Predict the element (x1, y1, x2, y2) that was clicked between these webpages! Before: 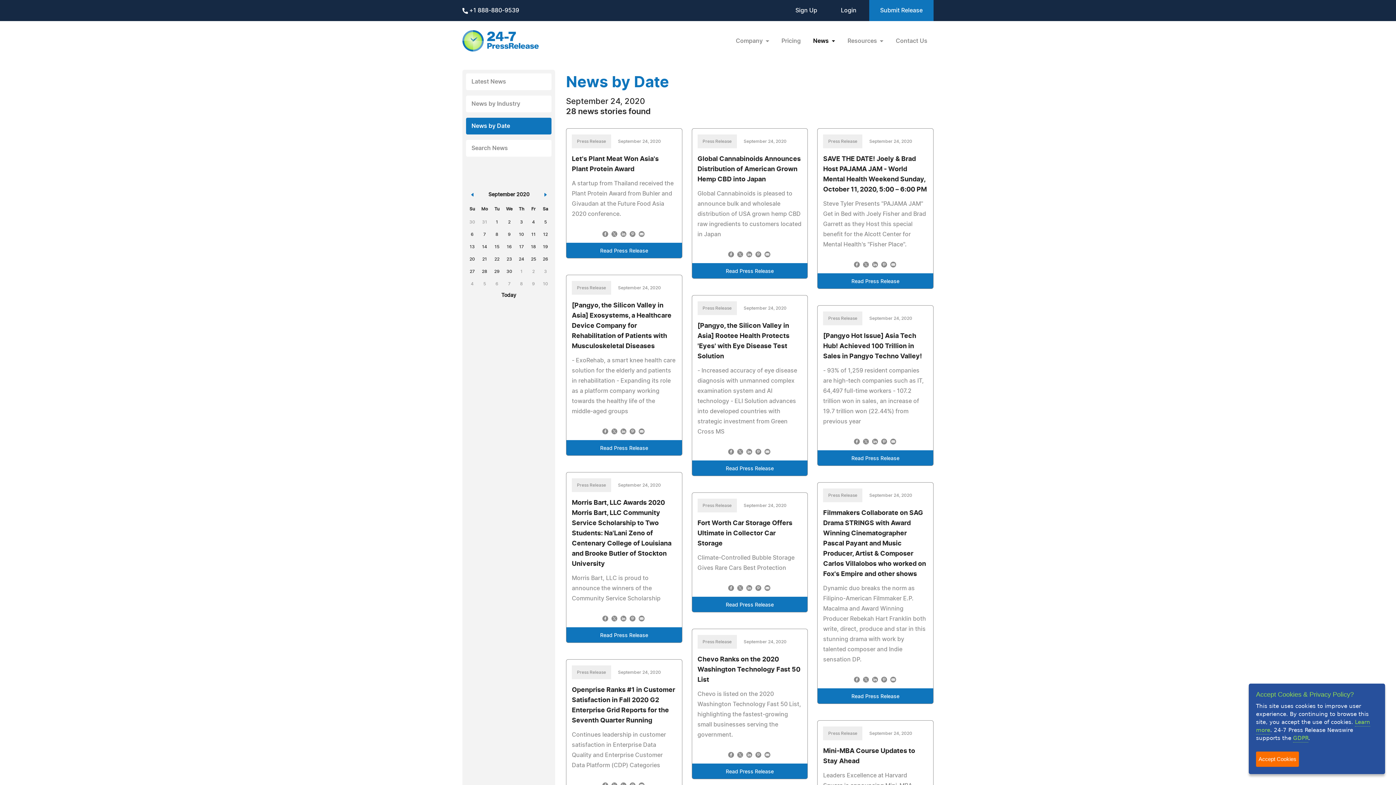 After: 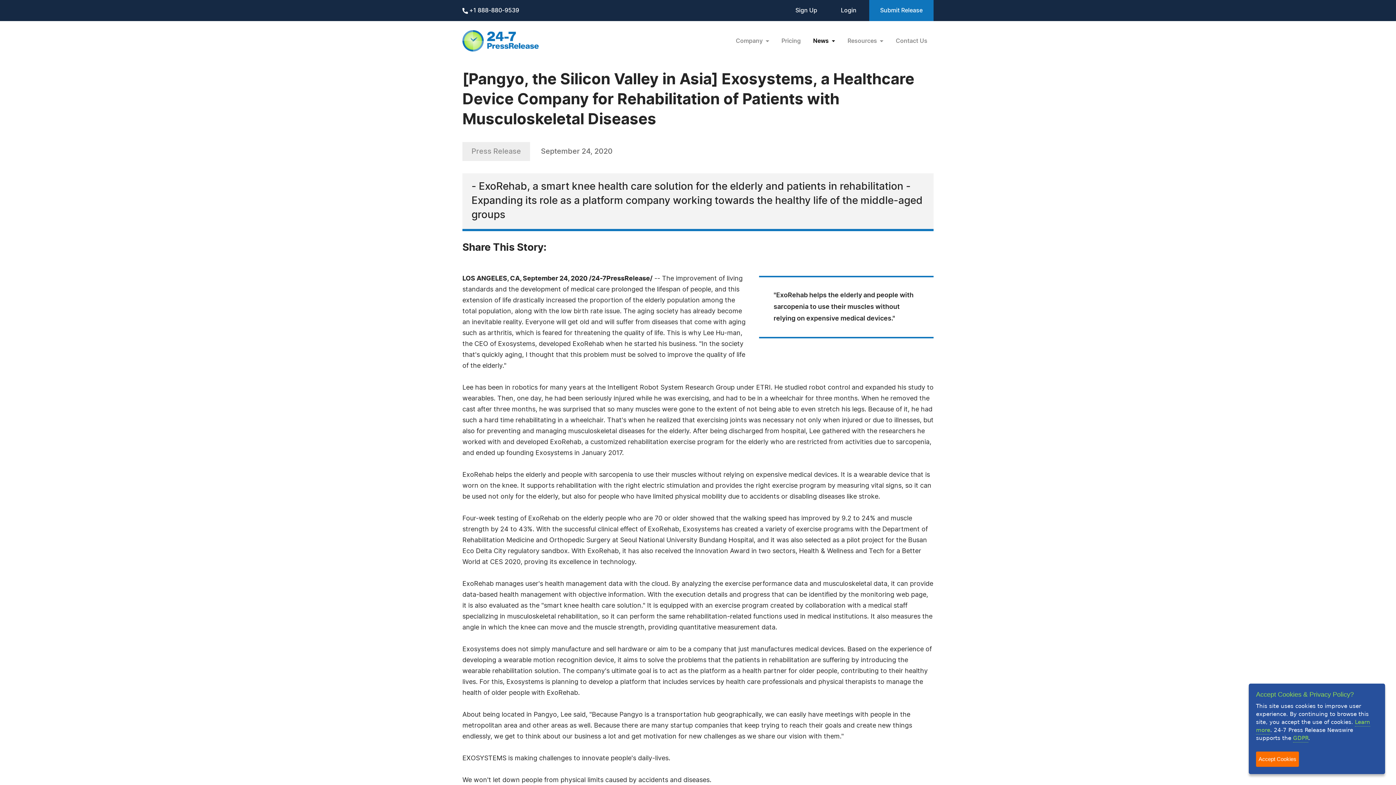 Action: label: [Pangyo, the Silicon Valley in Asia] Exosystems, a Healthcare Device Company for Rehabilitation of Patients with Musculoskeletal Diseases bbox: (572, 302, 671, 349)